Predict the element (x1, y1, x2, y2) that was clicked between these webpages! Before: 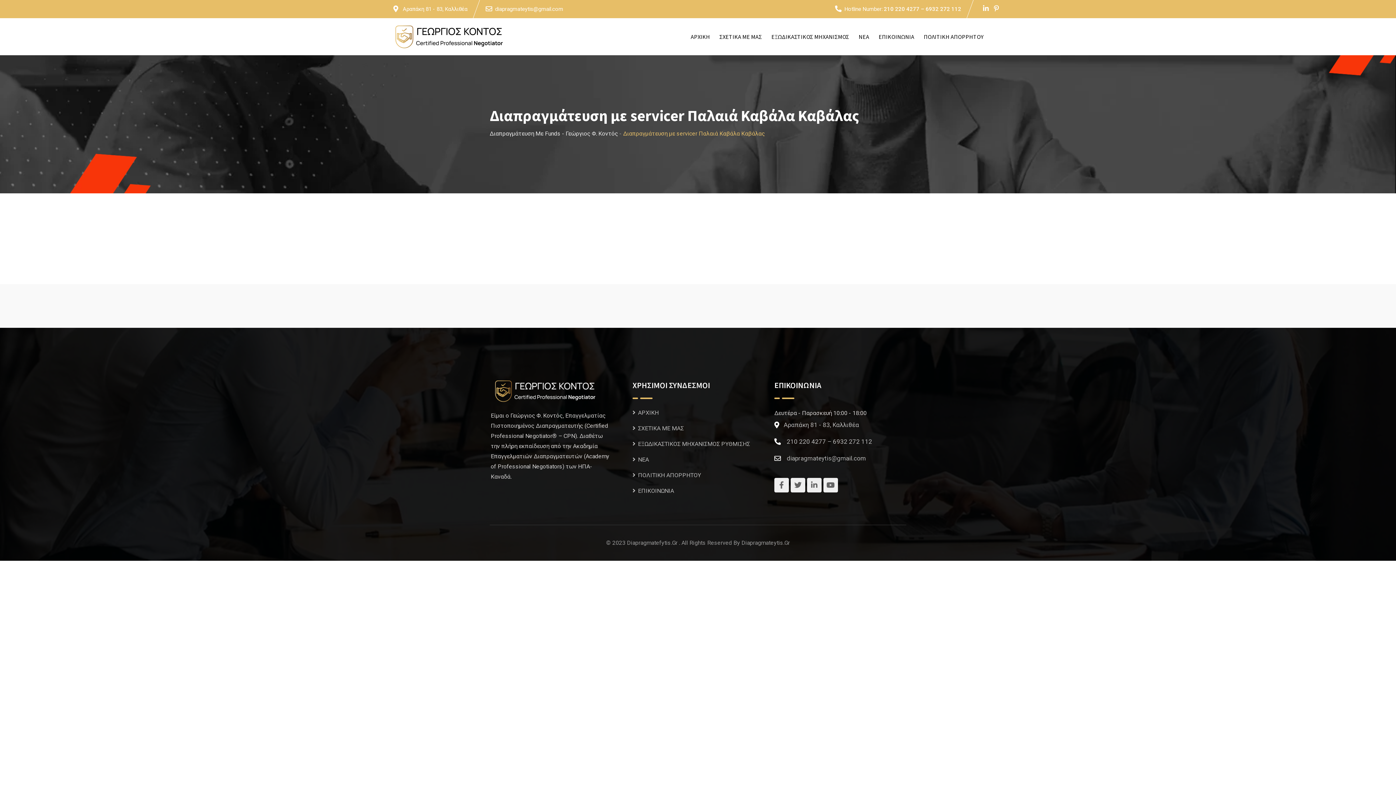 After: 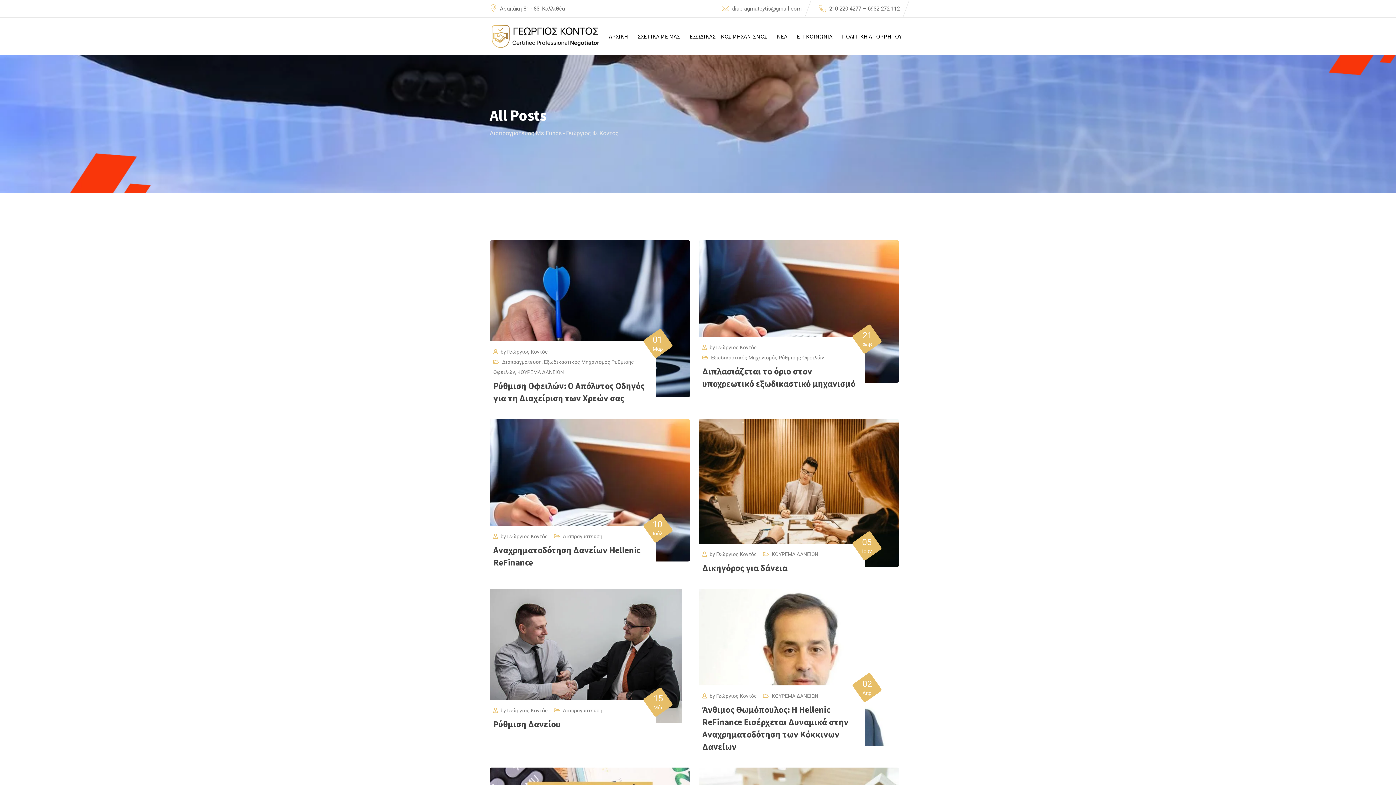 Action: bbox: (632, 455, 649, 464) label: NEA